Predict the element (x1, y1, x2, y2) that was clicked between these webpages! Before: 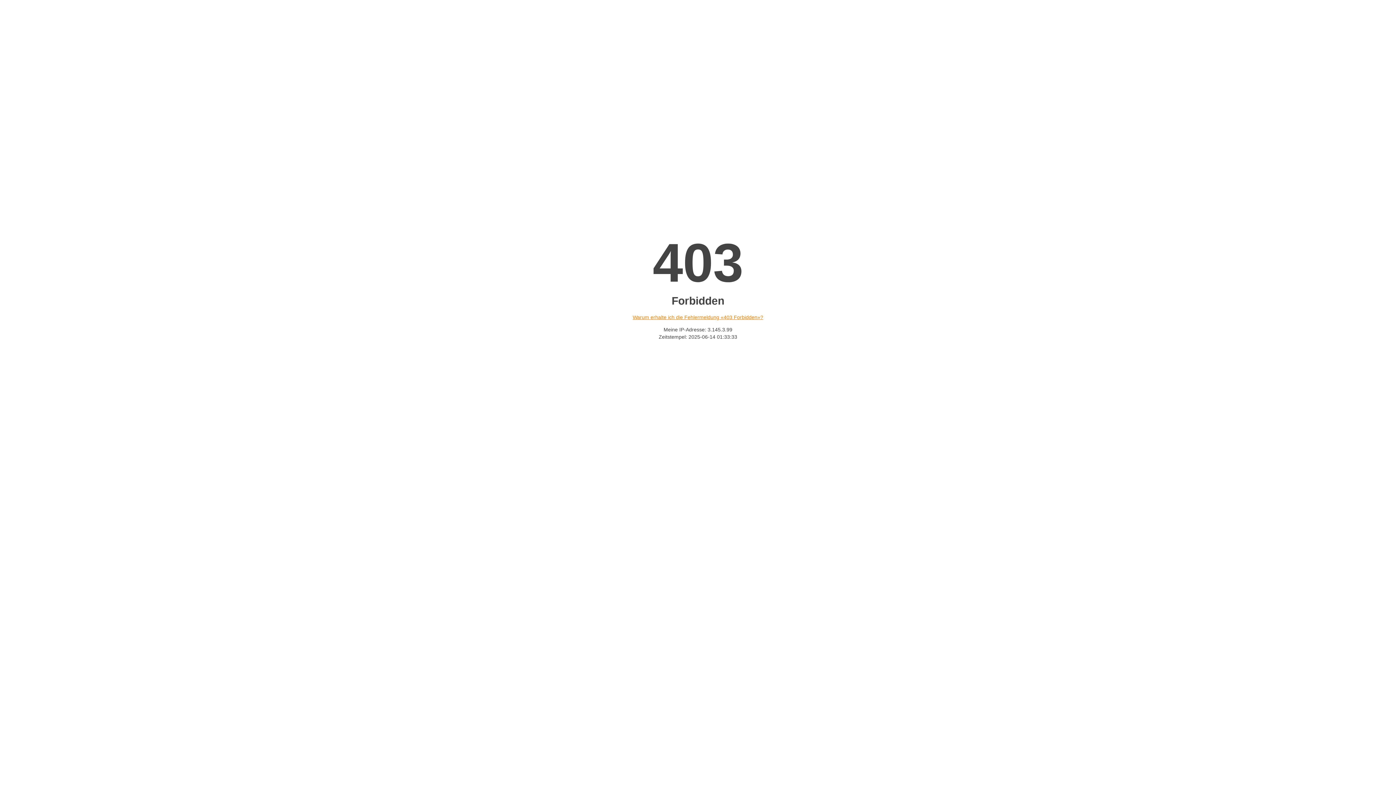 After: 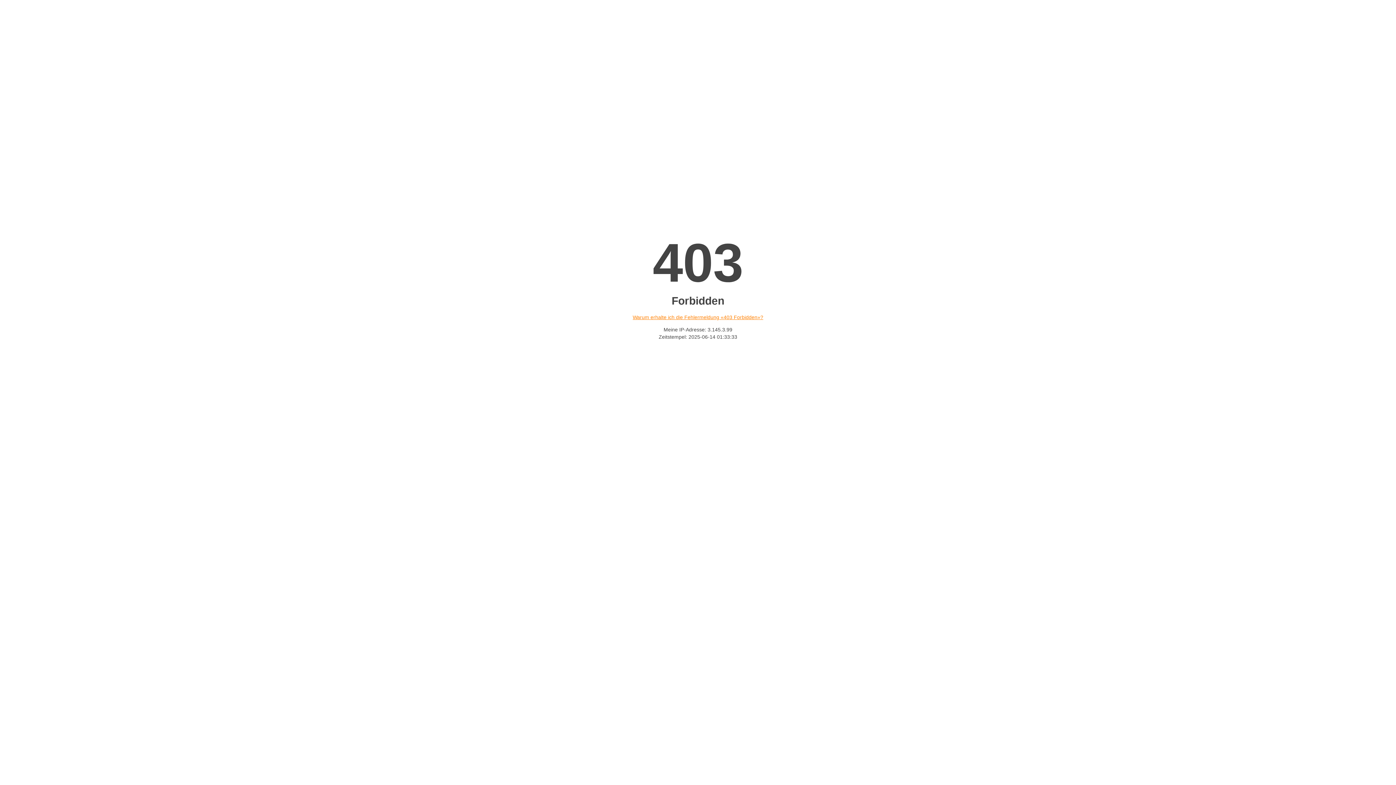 Action: bbox: (632, 314, 763, 320) label: Warum erhalte ich die Fehlermeldung «403 Forbidden»?